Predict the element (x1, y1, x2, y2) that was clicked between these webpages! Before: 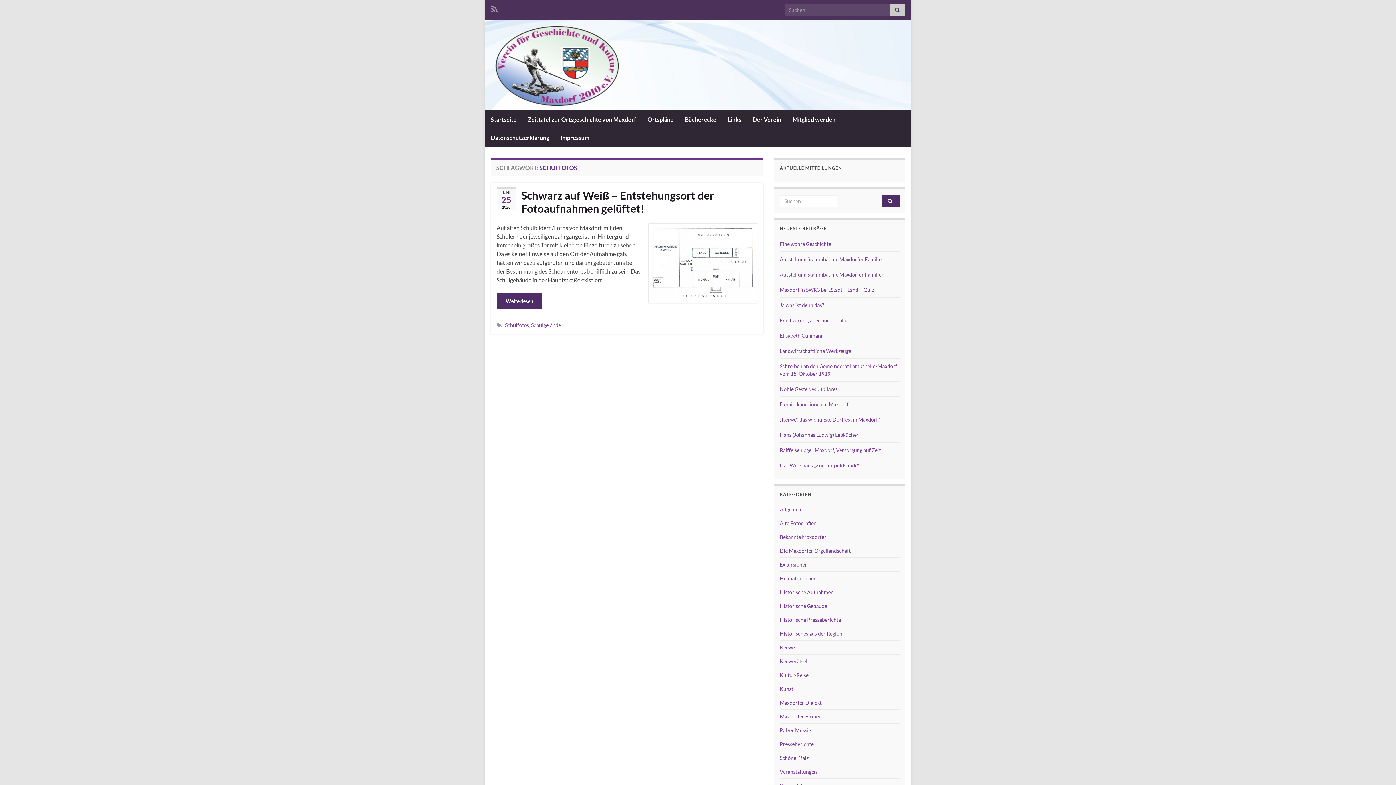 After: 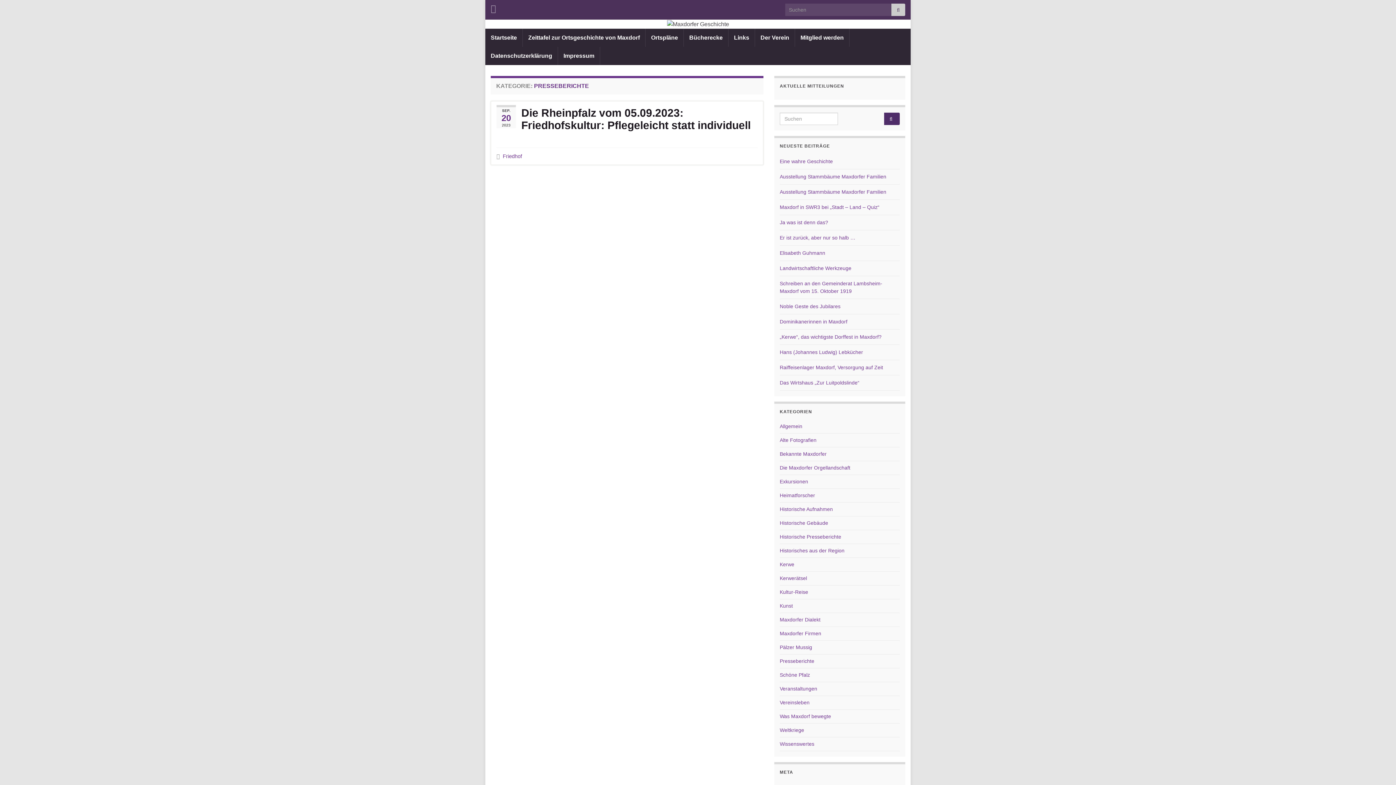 Action: bbox: (780, 741, 813, 747) label: Presseberichte